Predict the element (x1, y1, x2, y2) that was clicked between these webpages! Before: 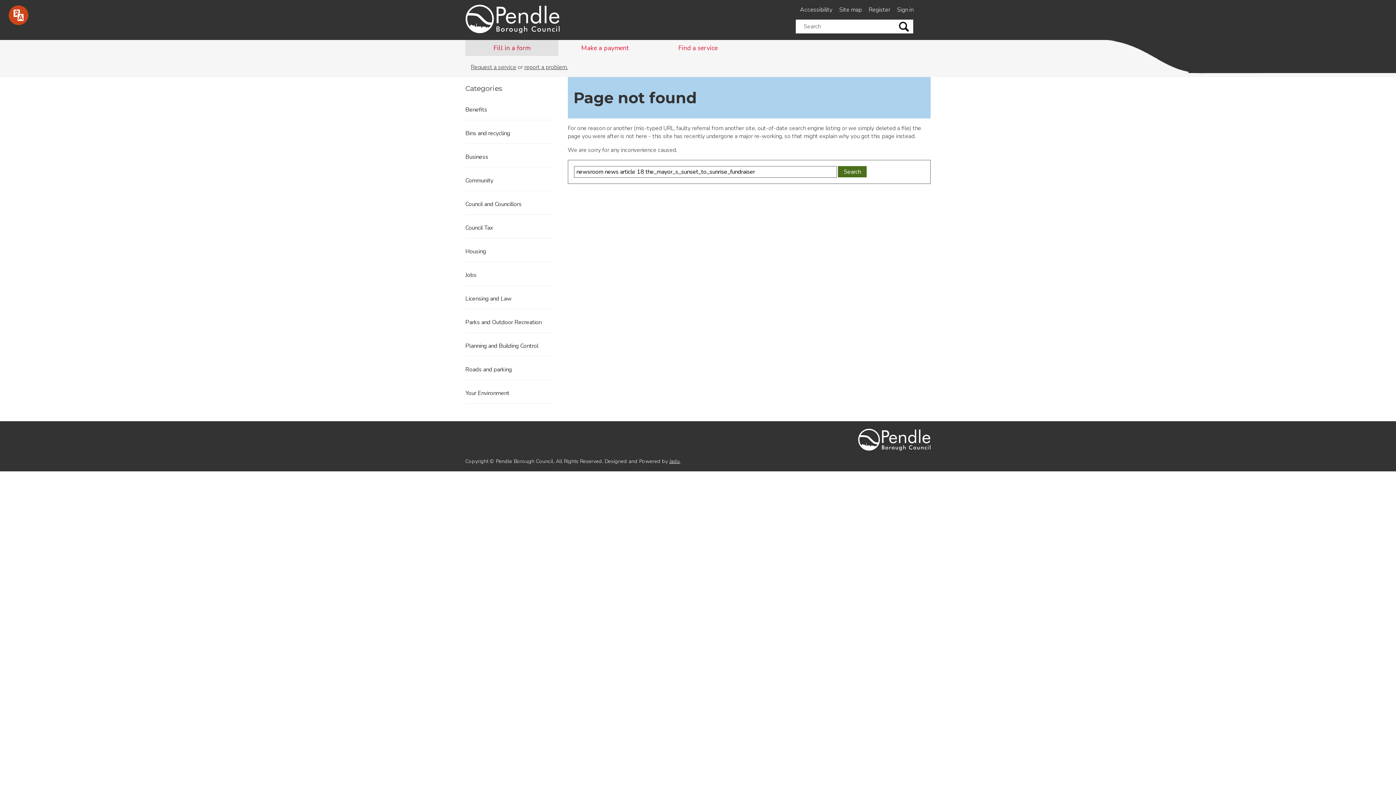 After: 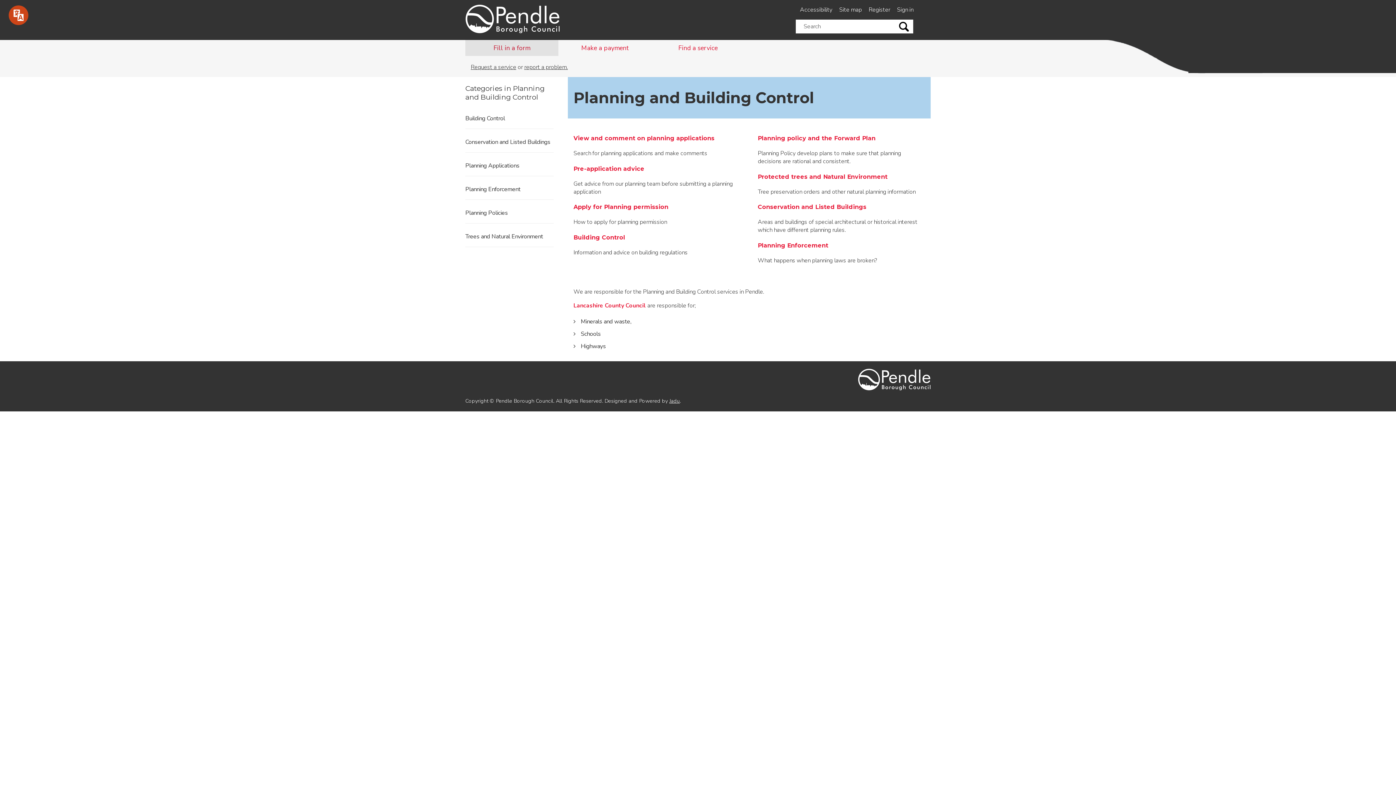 Action: label: Planning and Building Control bbox: (465, 342, 538, 350)